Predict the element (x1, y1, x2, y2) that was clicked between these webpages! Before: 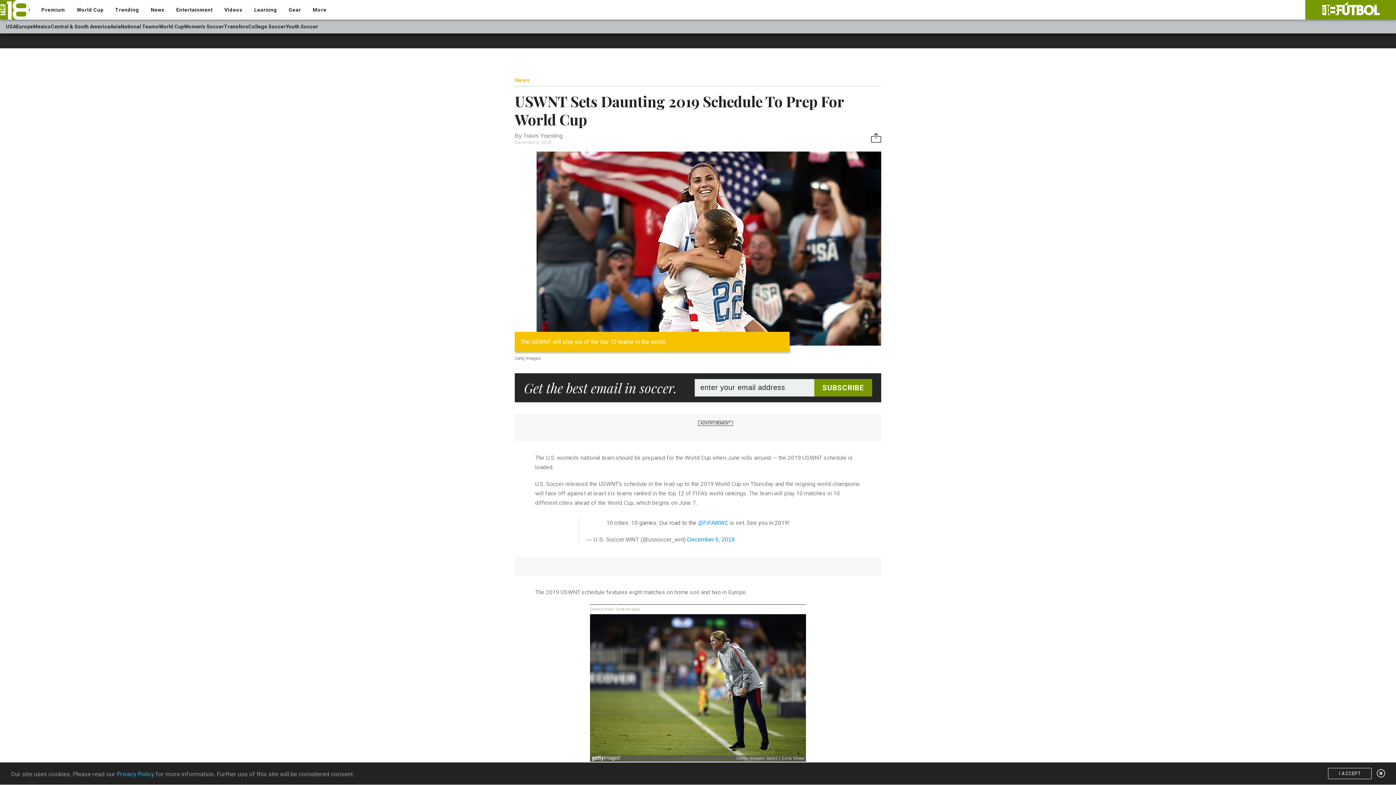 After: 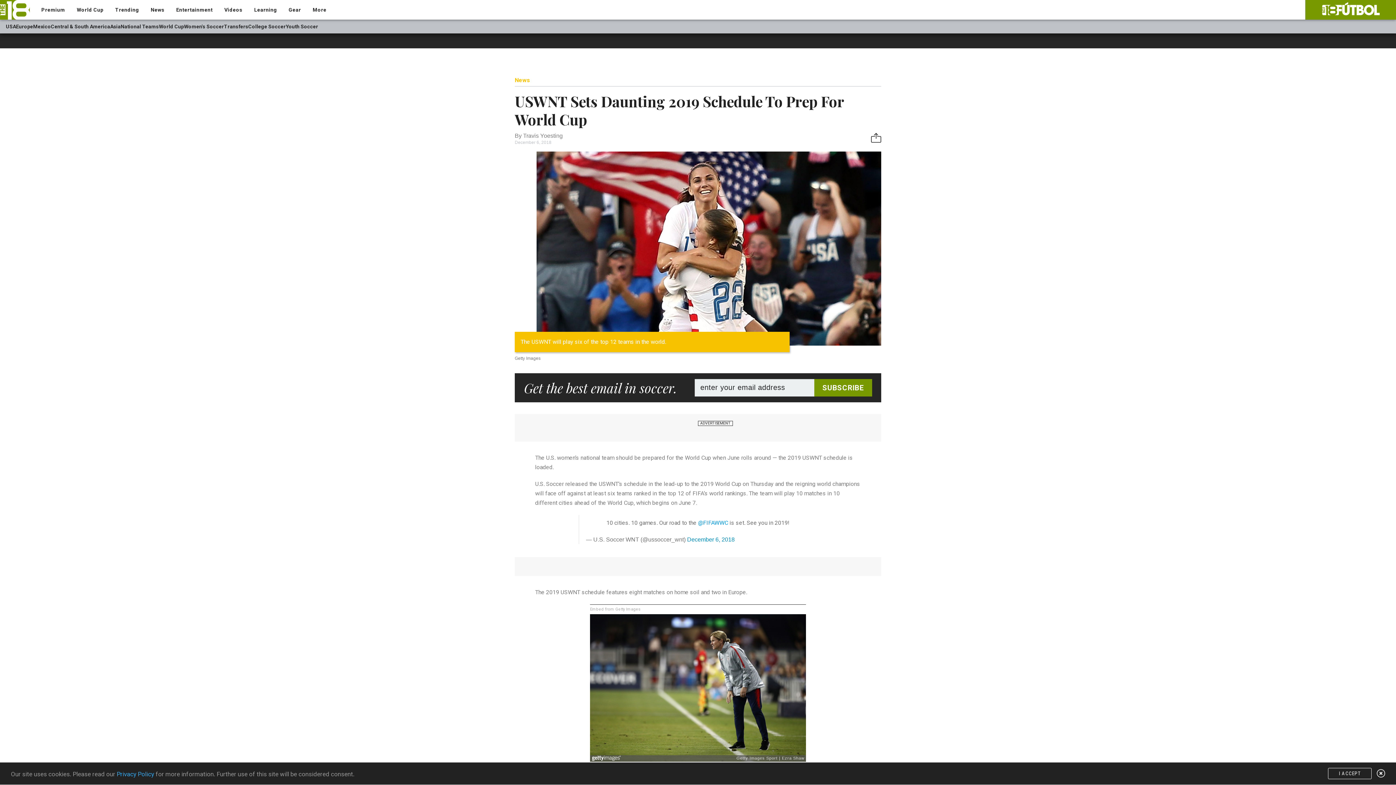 Action: bbox: (590, 604, 640, 614) label: Embed from Getty Images